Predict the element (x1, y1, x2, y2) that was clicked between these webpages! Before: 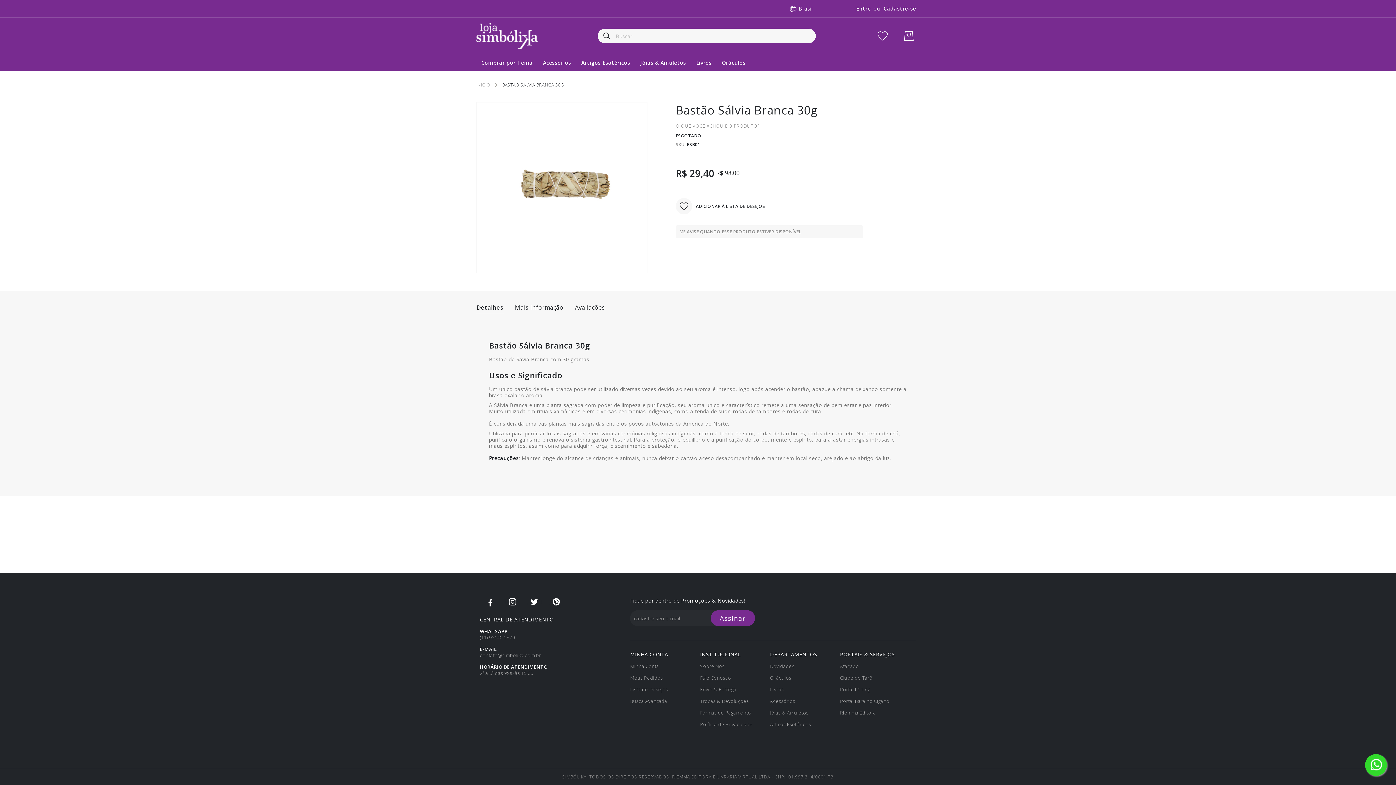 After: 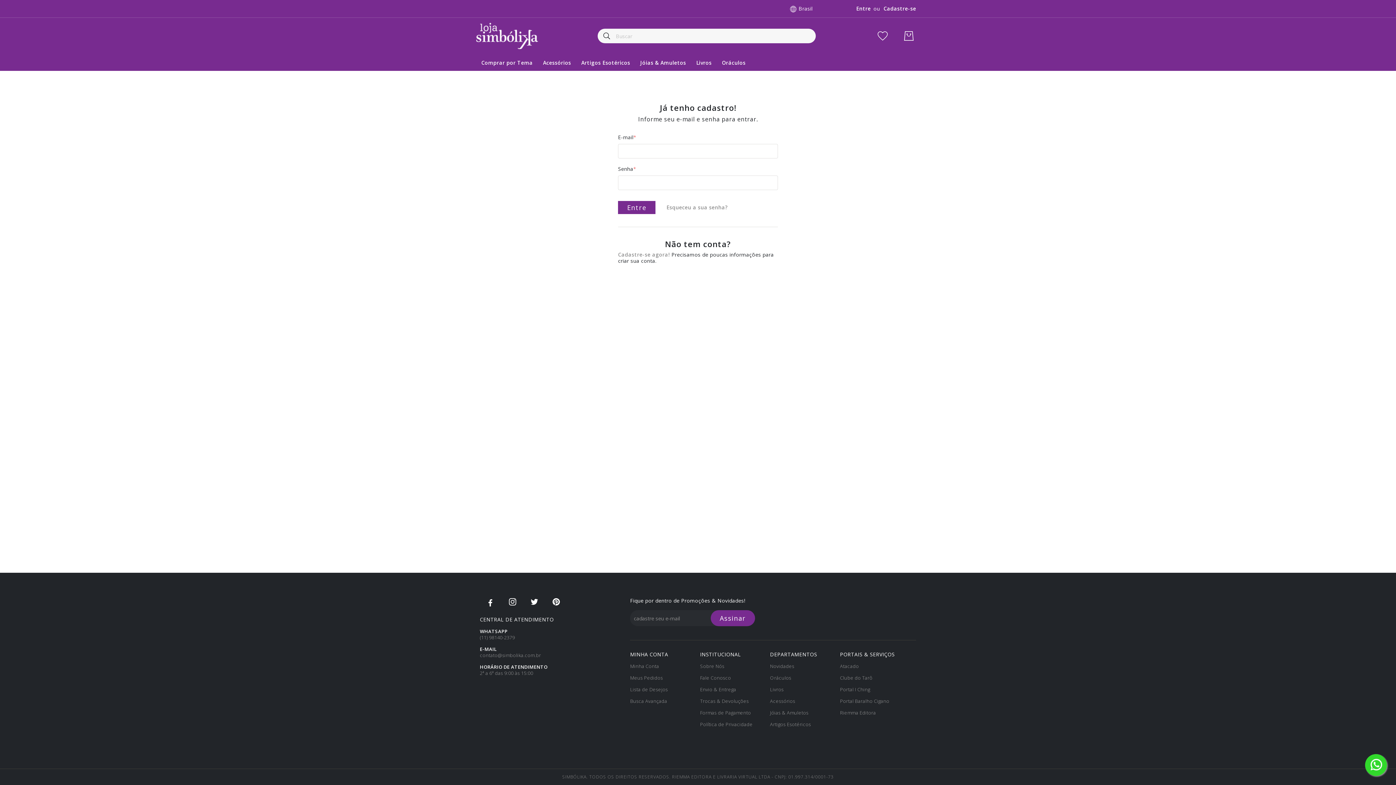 Action: bbox: (630, 686, 668, 693) label: Lista de Desejos